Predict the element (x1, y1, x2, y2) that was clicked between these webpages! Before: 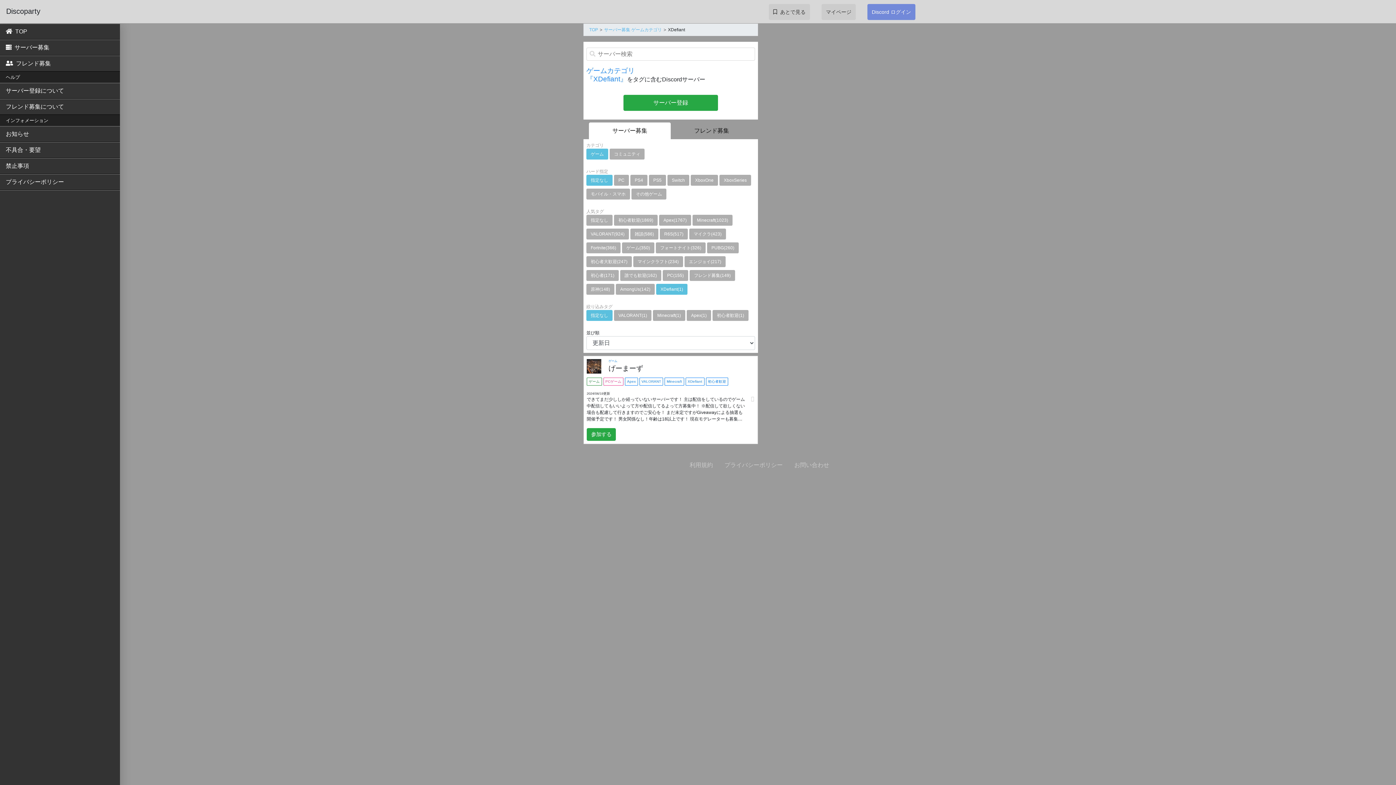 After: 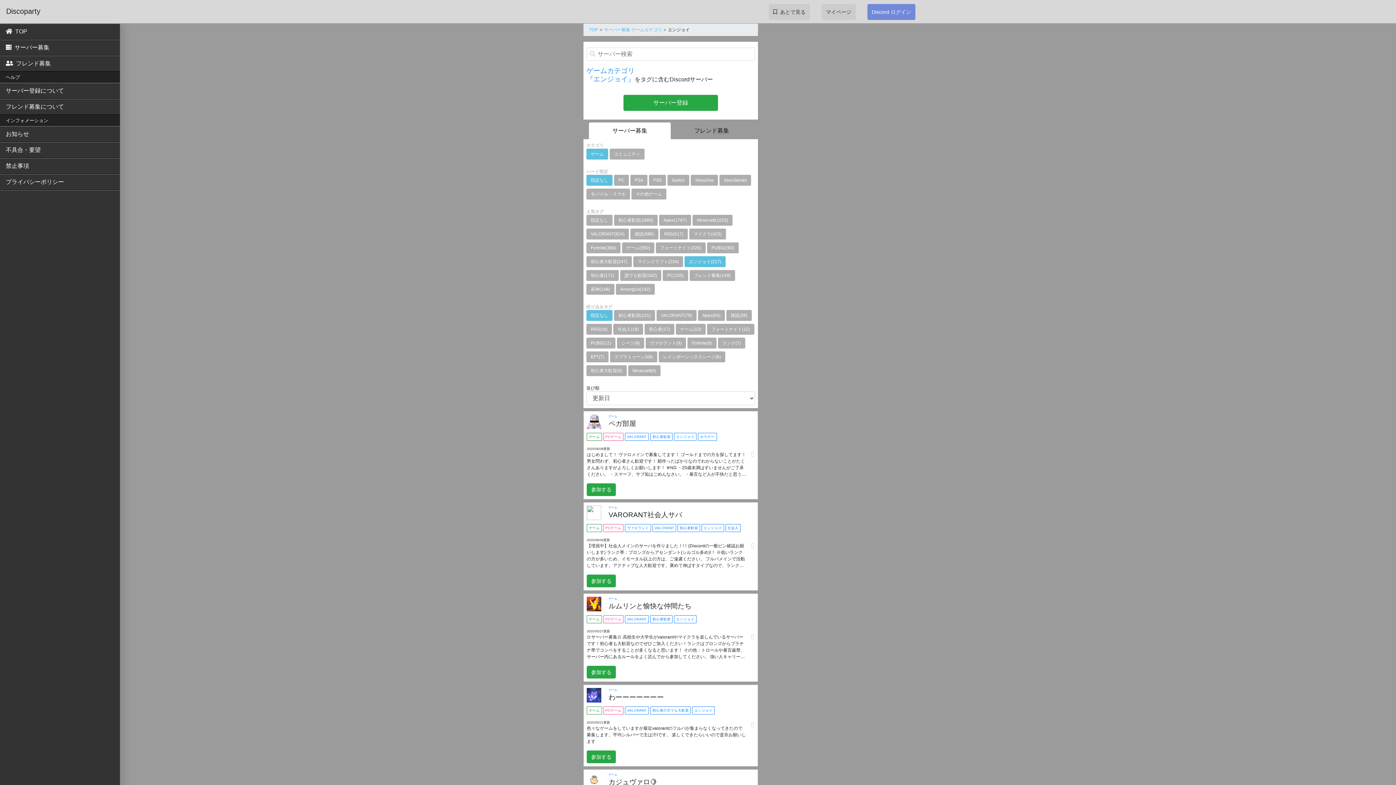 Action: label: エンジョイ(217) bbox: (684, 258, 725, 264)